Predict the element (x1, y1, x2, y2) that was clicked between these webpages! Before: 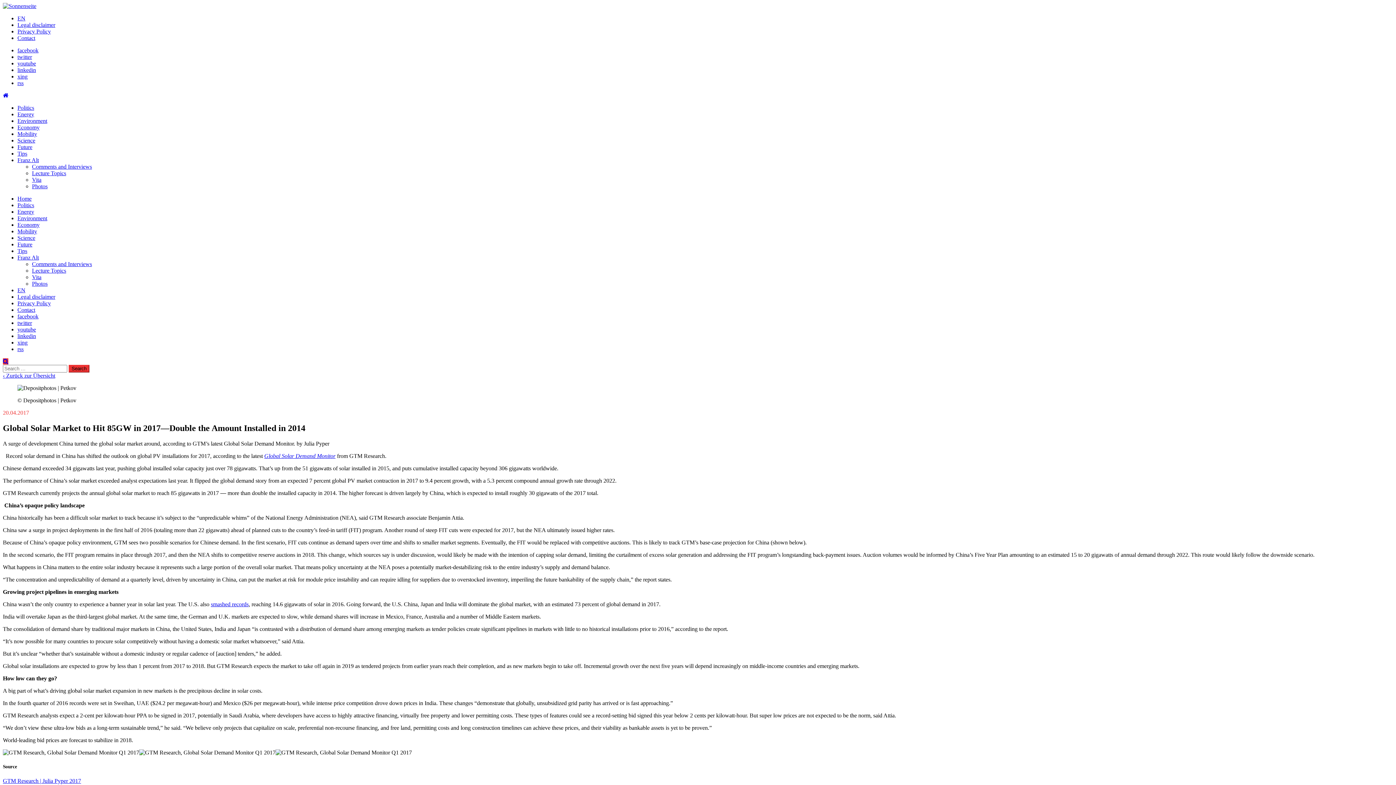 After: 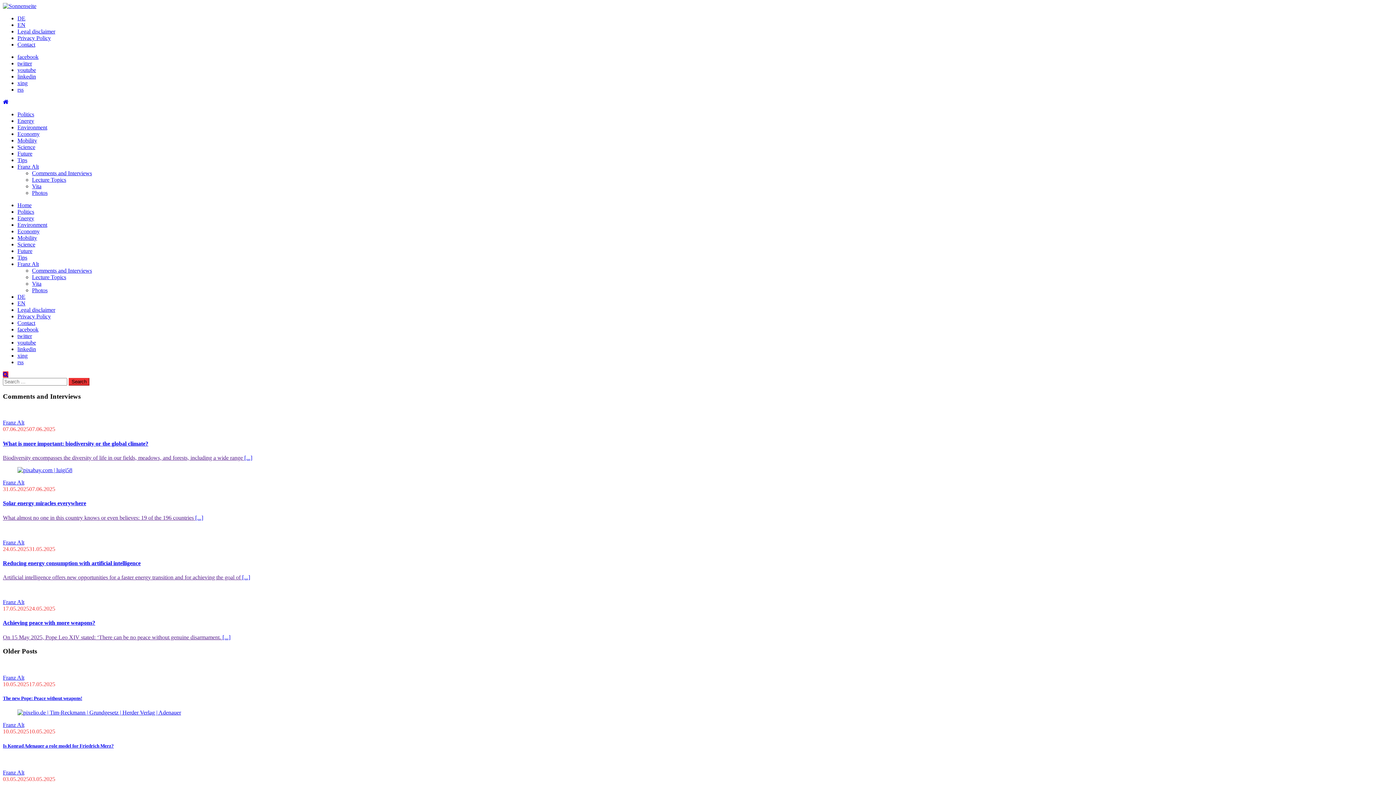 Action: bbox: (17, 254, 38, 260) label: Franz Alt